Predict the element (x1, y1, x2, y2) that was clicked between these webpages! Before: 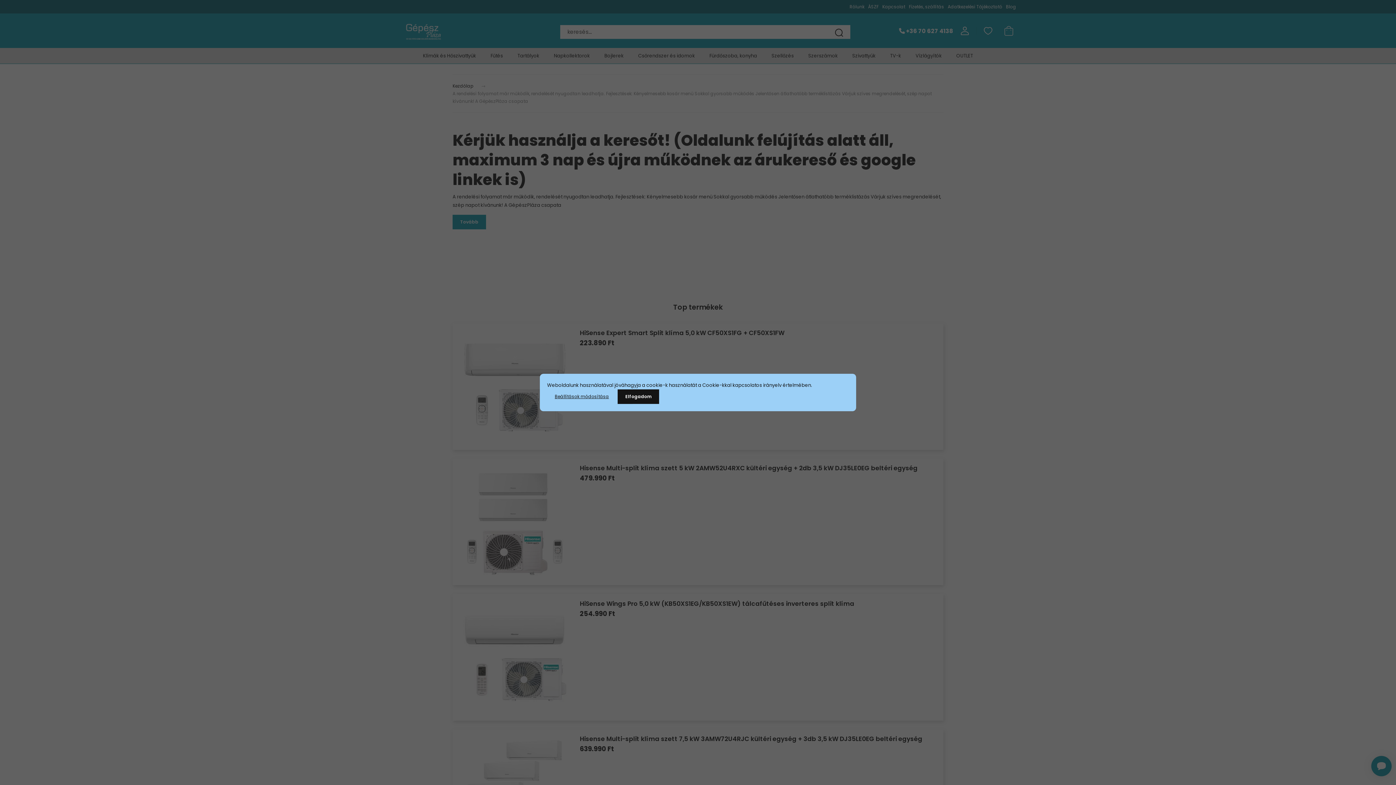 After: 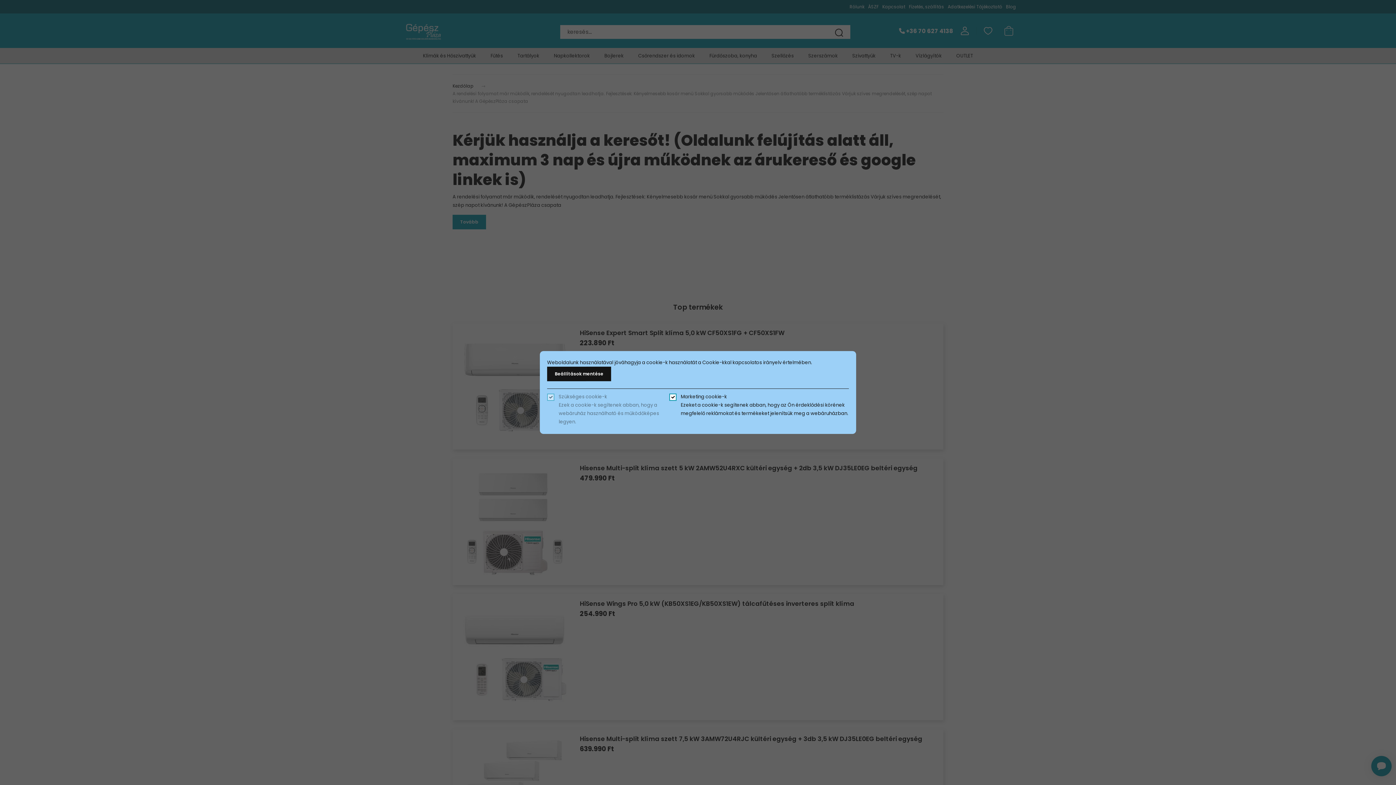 Action: bbox: (547, 389, 616, 404) label: Beállítások módosítása